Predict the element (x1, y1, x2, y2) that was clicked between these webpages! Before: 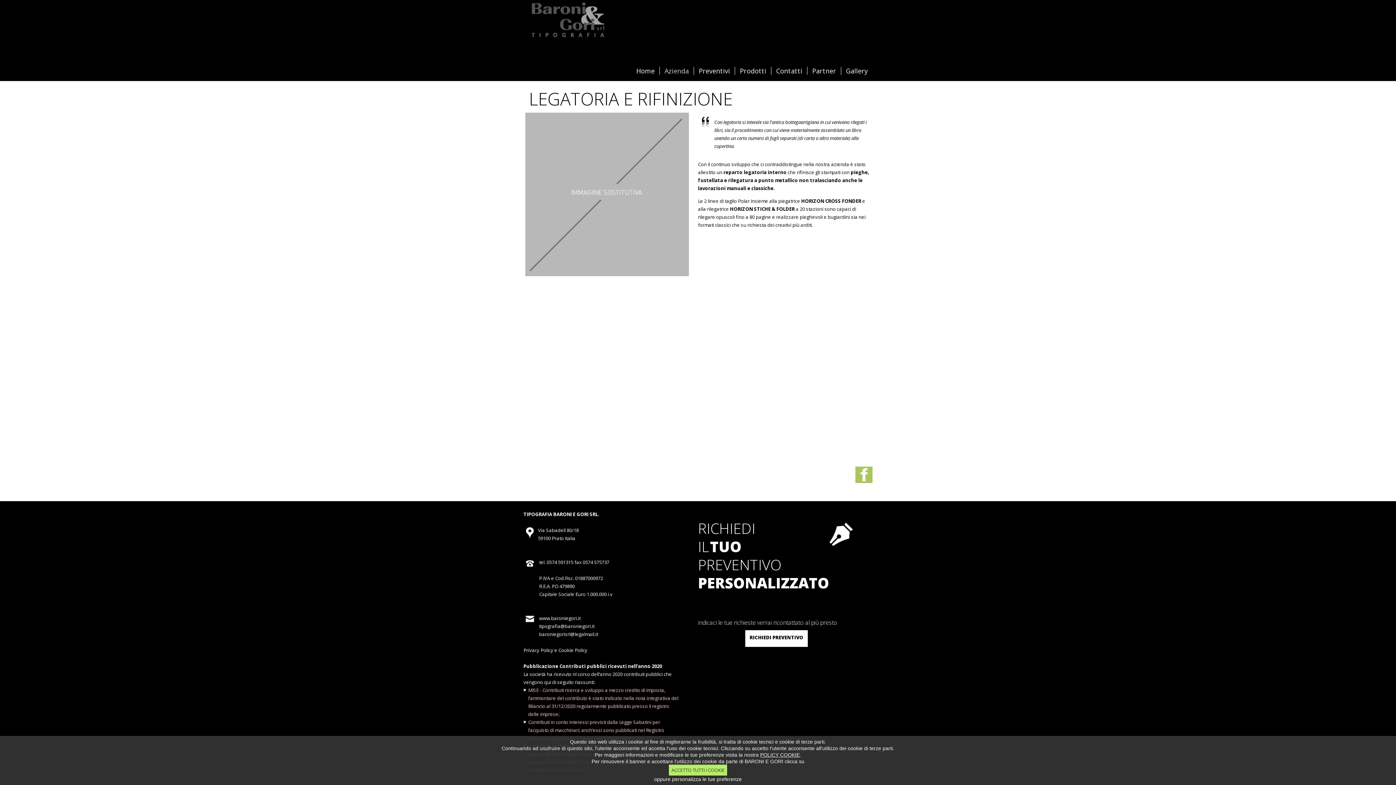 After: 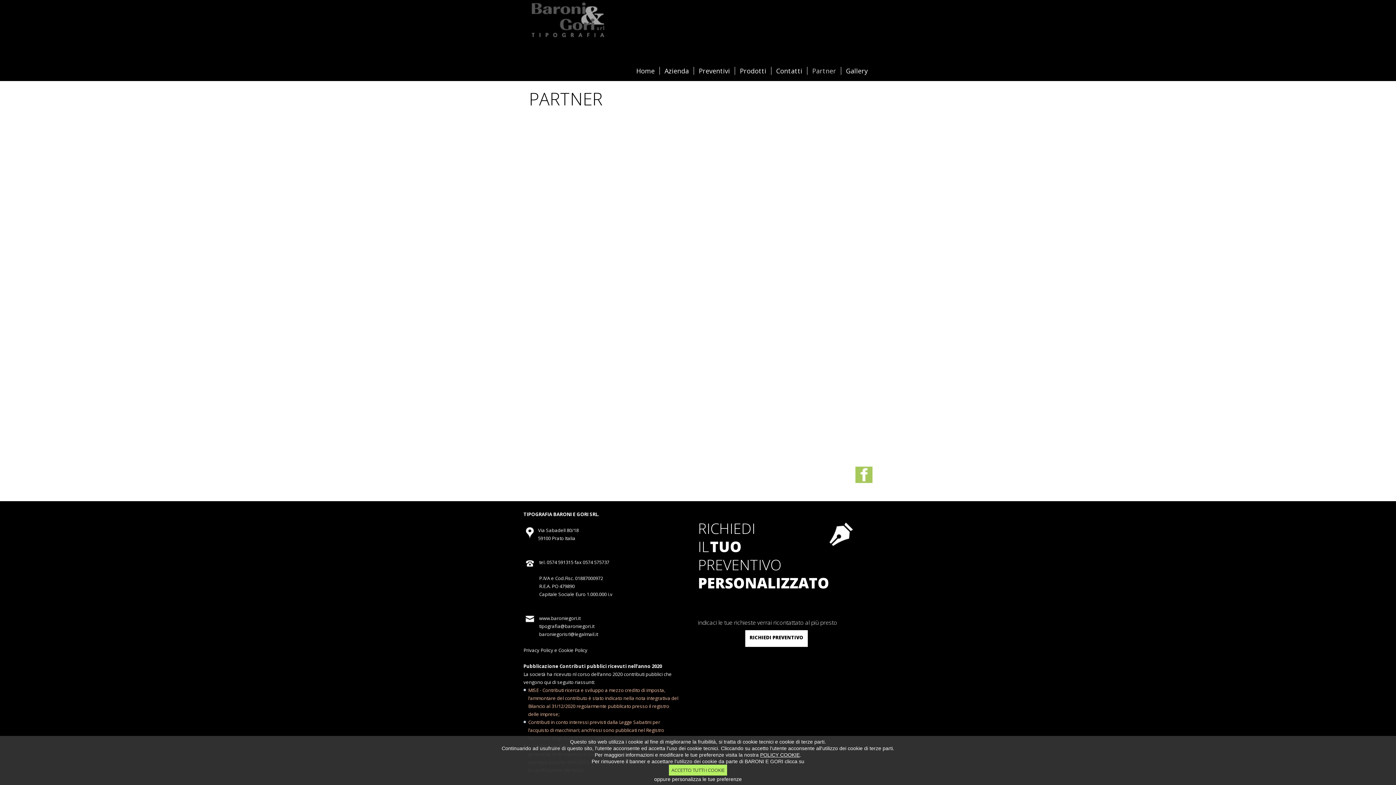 Action: label: Partner bbox: (809, 60, 839, 81)